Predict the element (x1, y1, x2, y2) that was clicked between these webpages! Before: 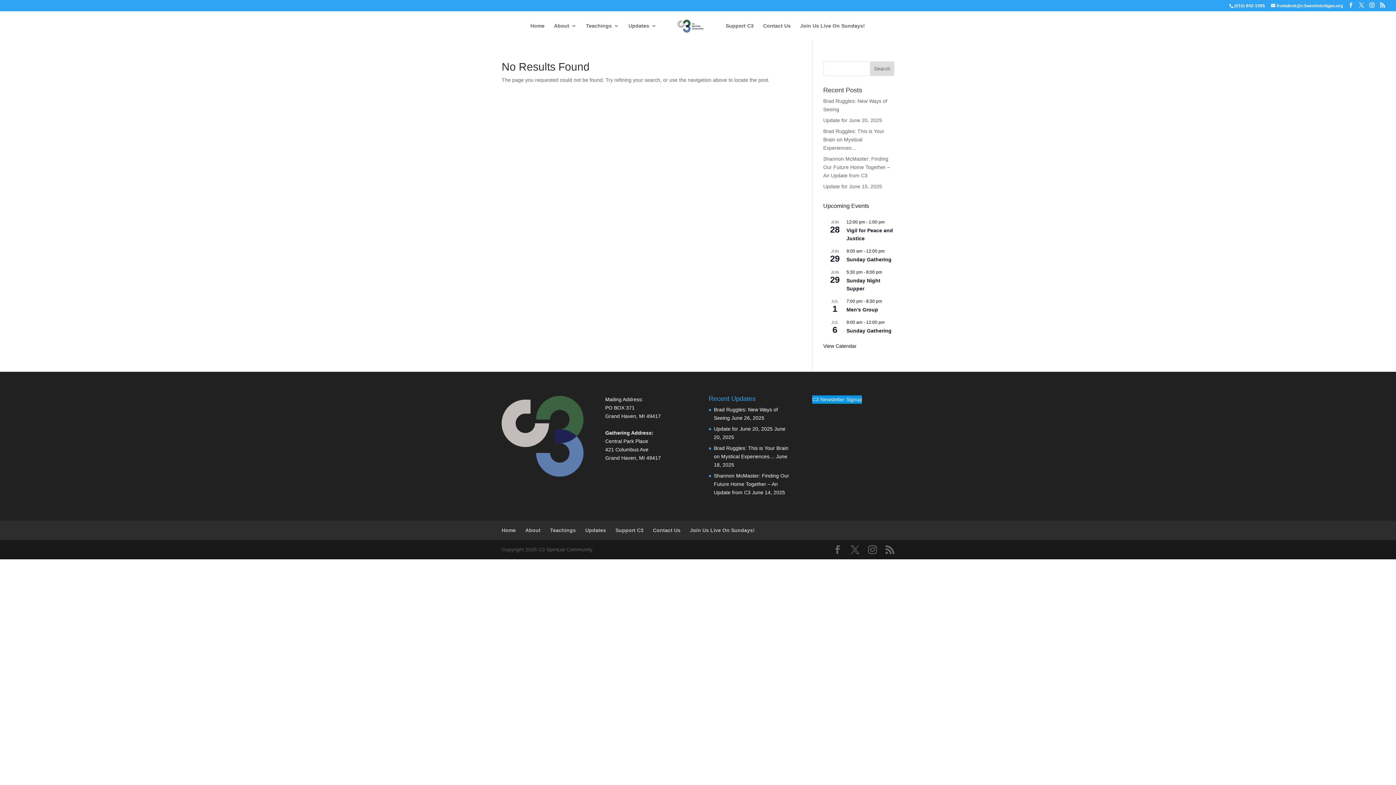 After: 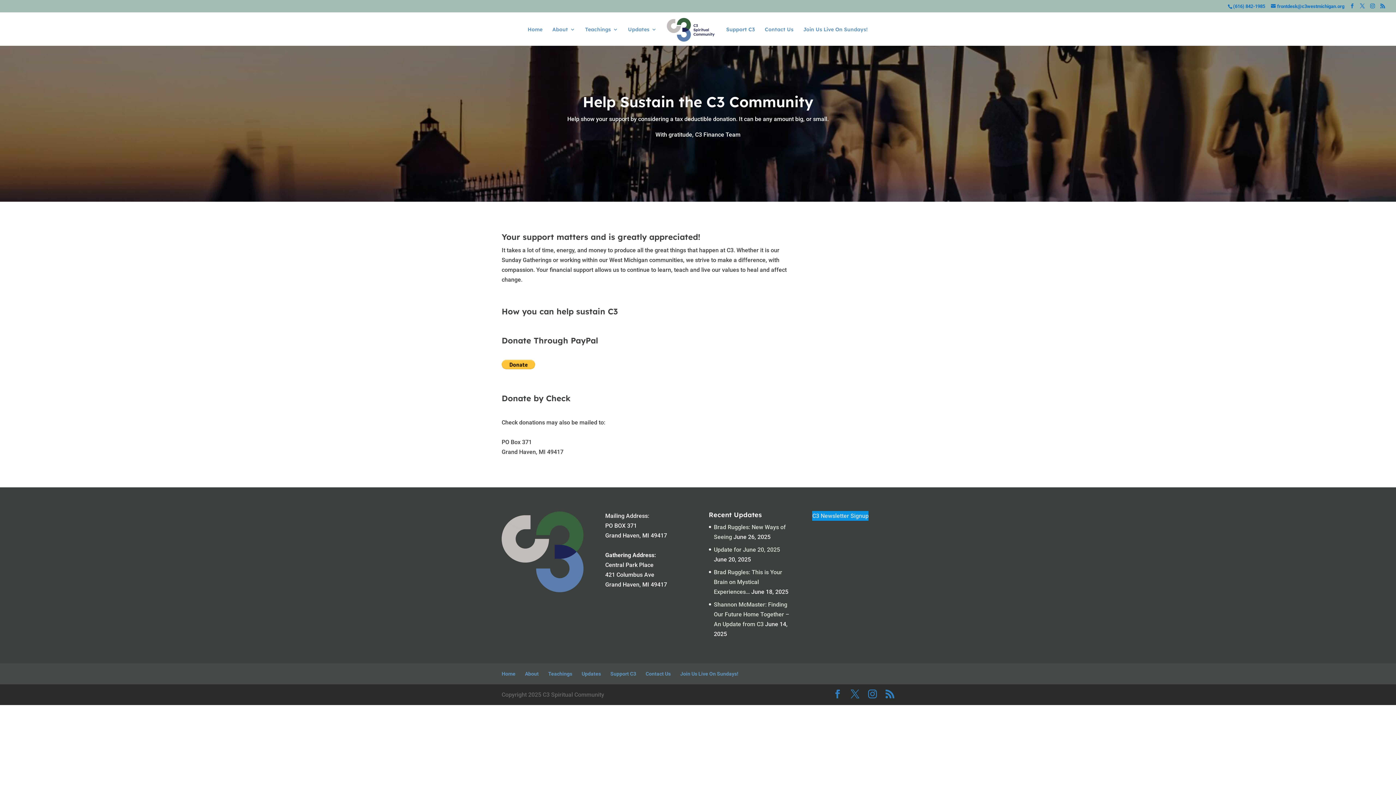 Action: bbox: (615, 527, 643, 533) label: Support C3